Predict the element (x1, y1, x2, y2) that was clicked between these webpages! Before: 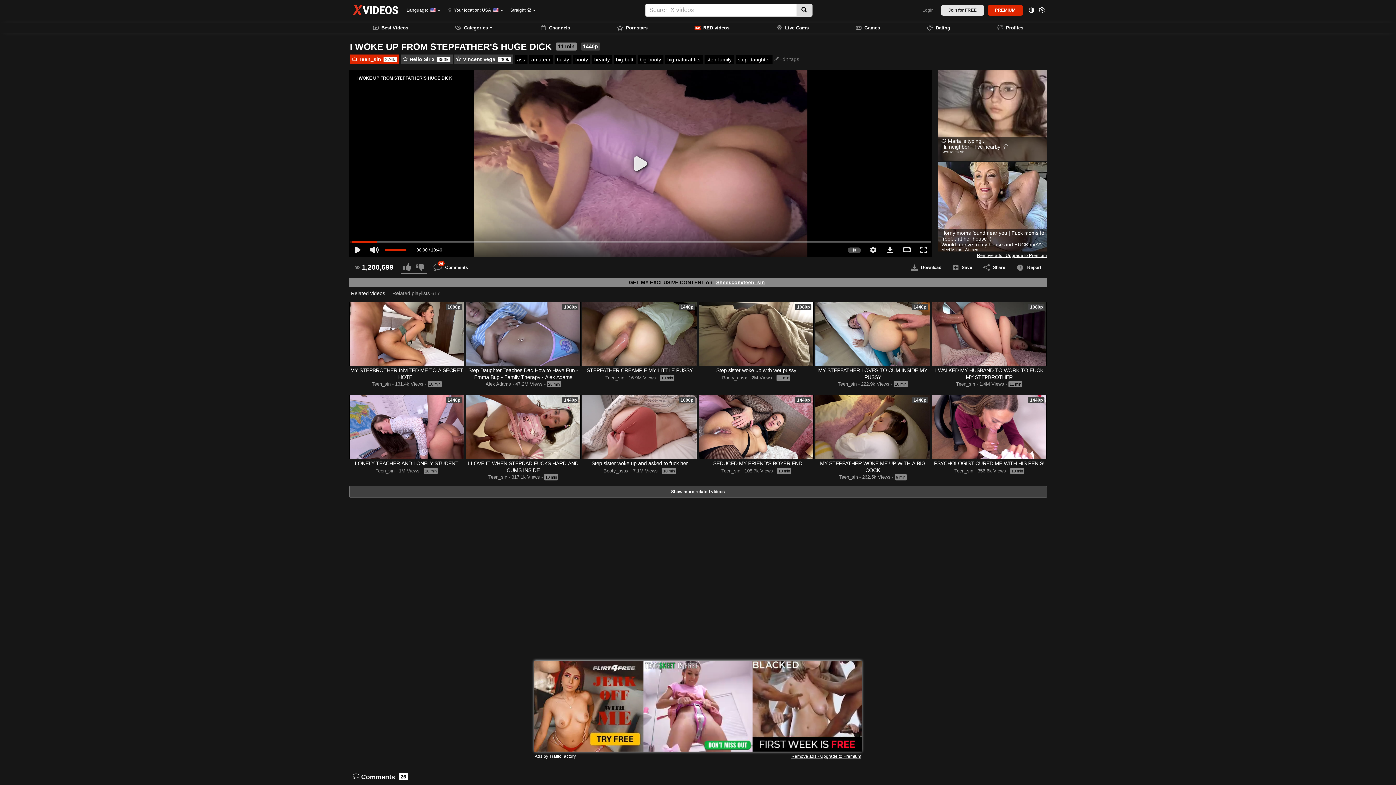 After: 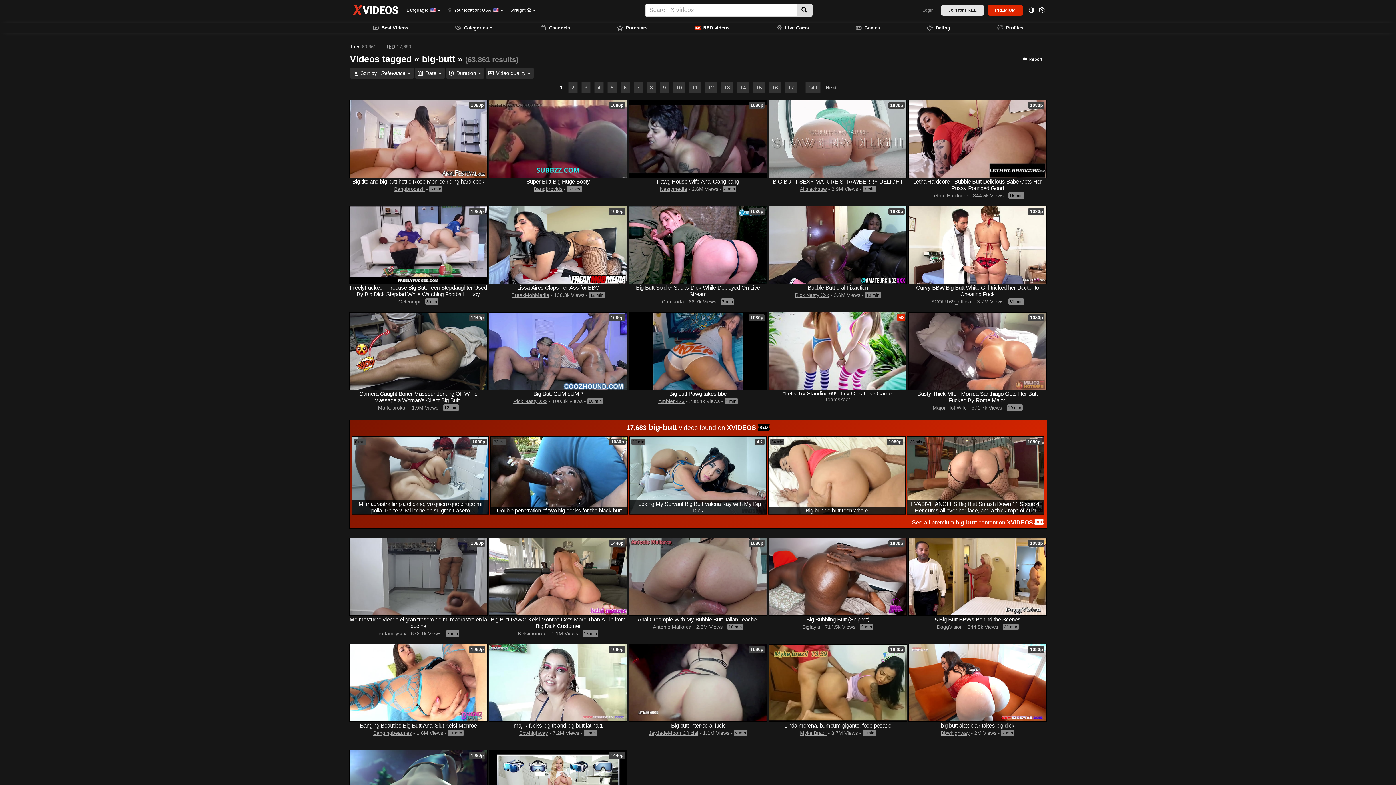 Action: bbox: (614, 54, 635, 64) label: big-butt